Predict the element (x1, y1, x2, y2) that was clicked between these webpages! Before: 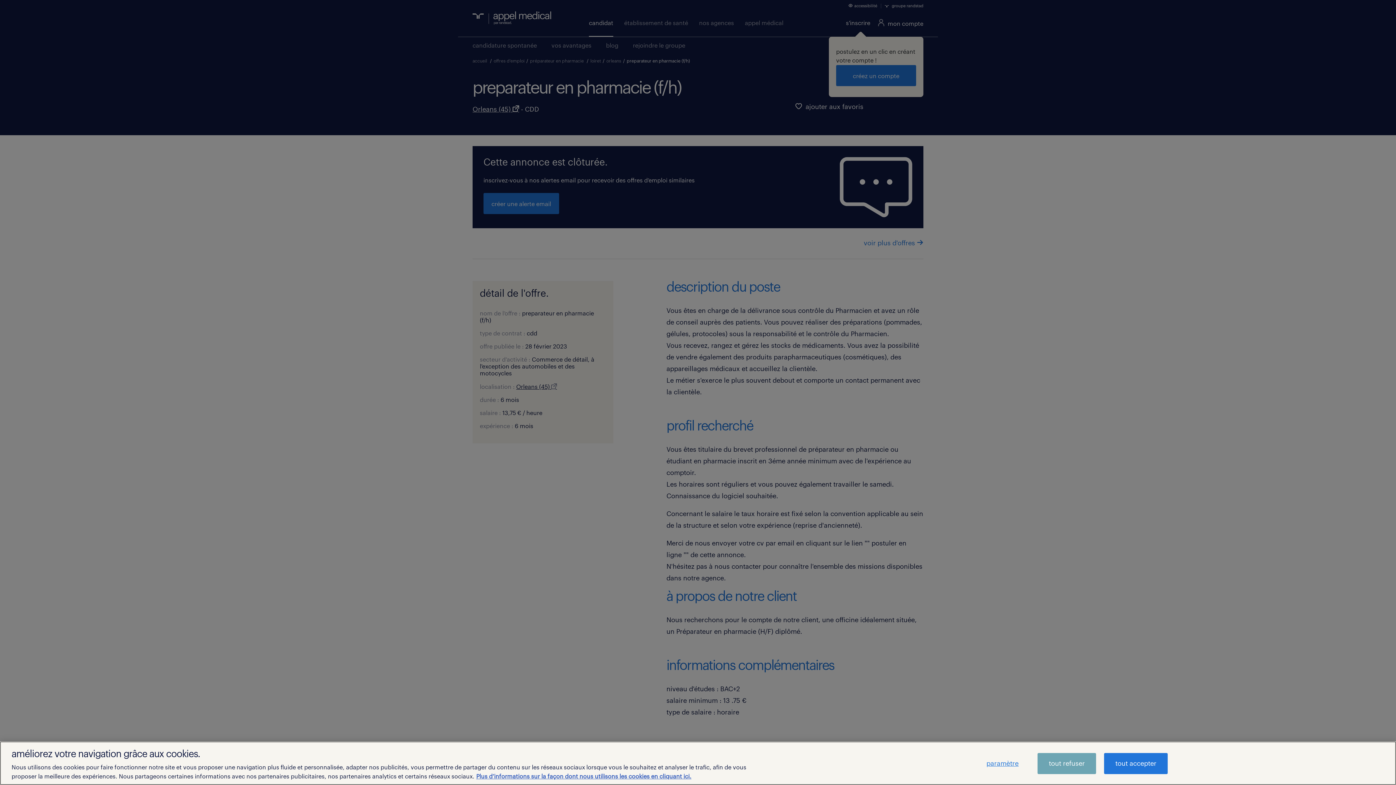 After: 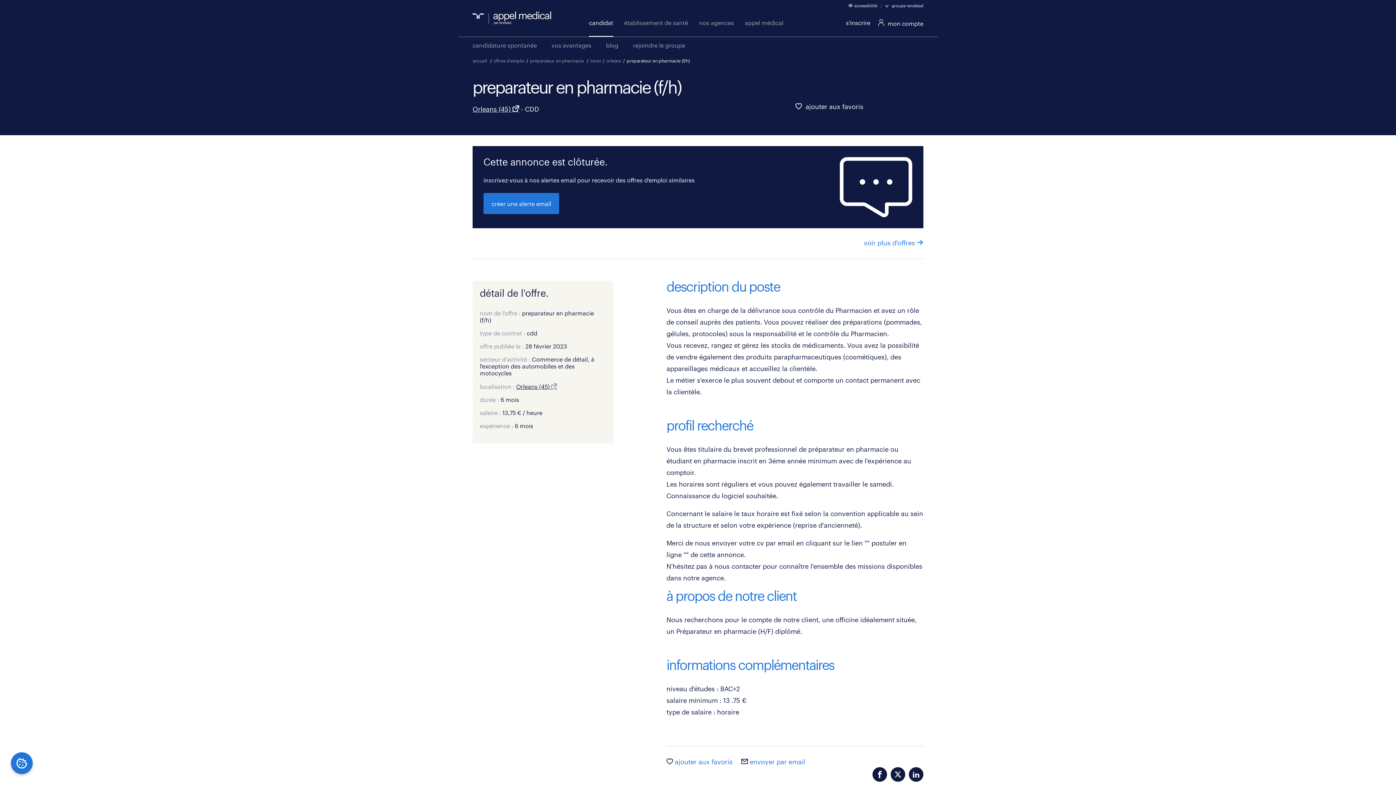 Action: bbox: (1037, 753, 1096, 774) label: tout refuser